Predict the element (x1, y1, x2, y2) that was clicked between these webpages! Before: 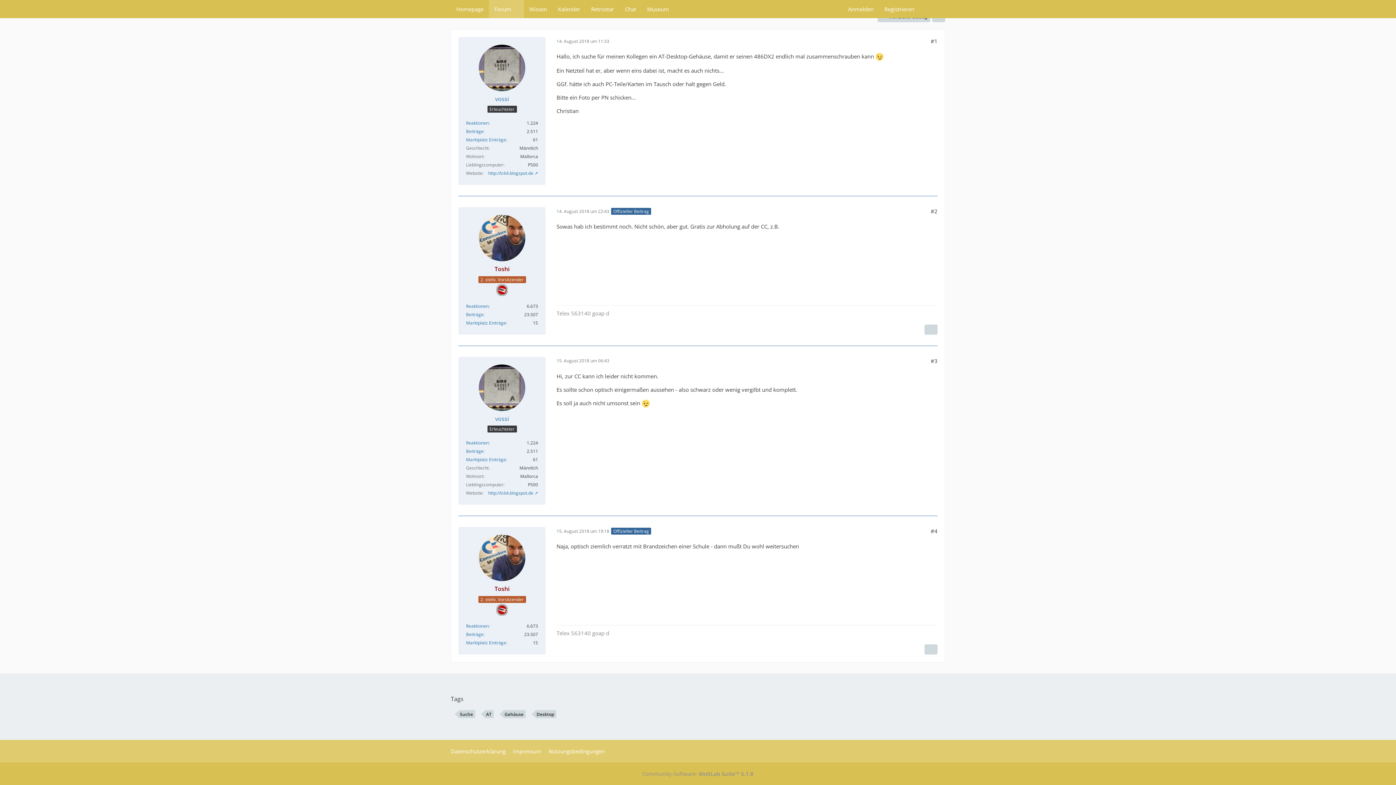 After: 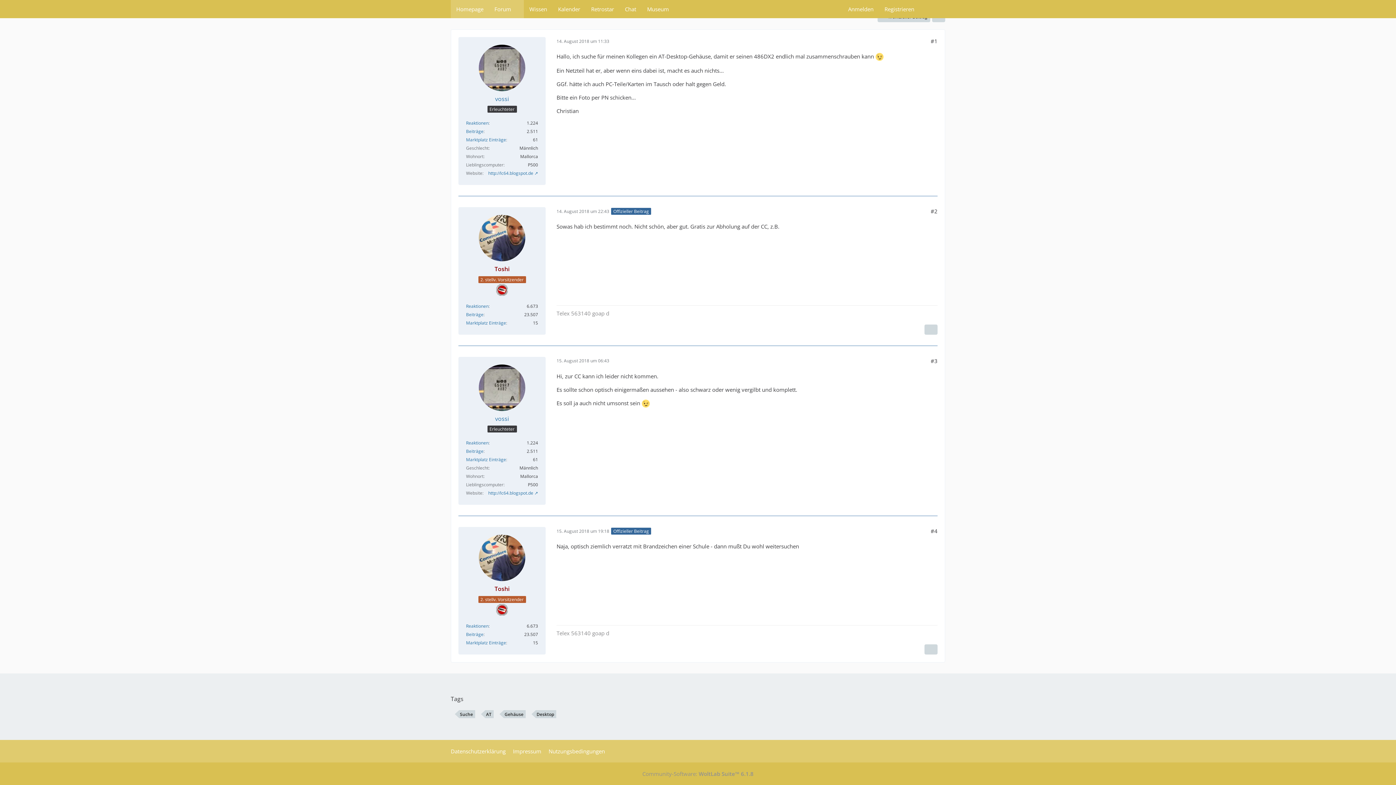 Action: bbox: (450, 0, 489, 18) label: Homepage